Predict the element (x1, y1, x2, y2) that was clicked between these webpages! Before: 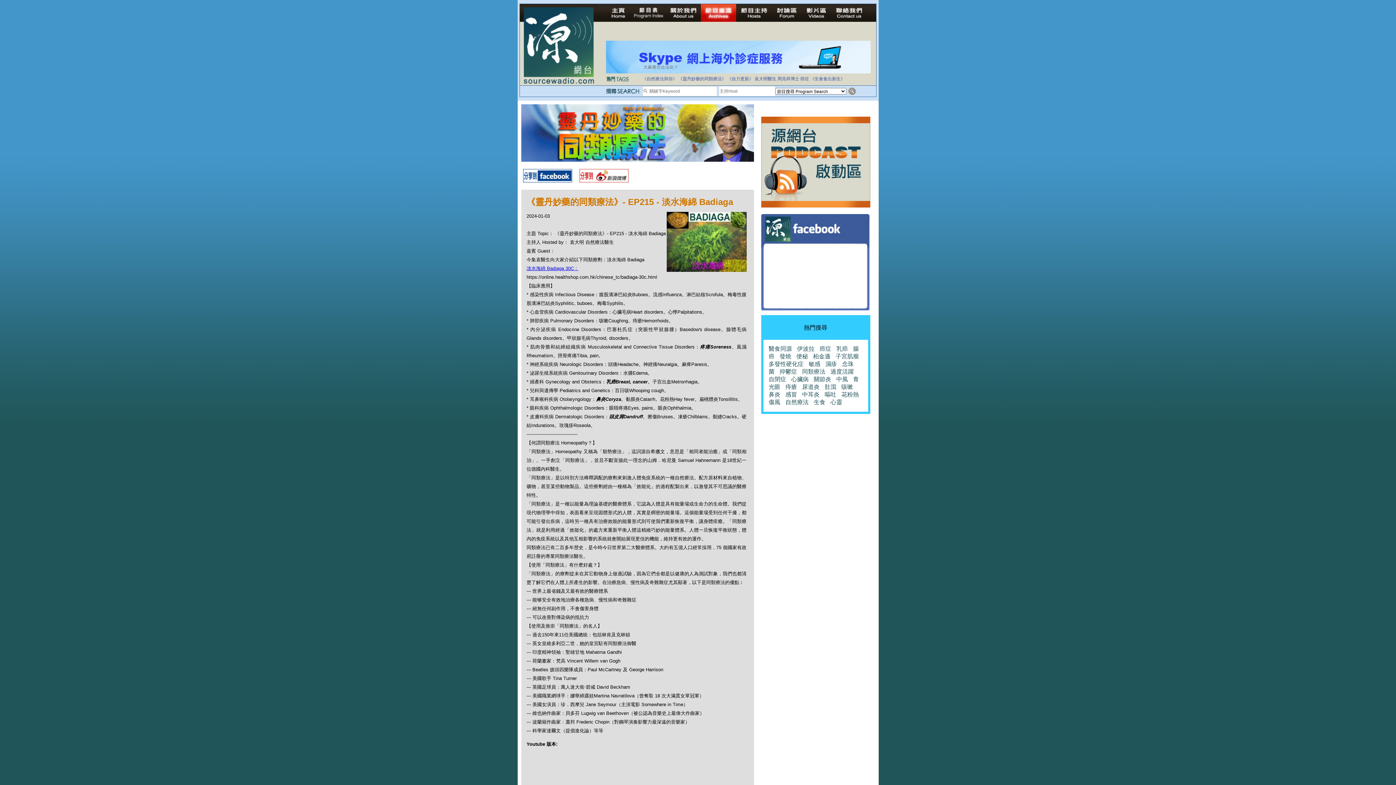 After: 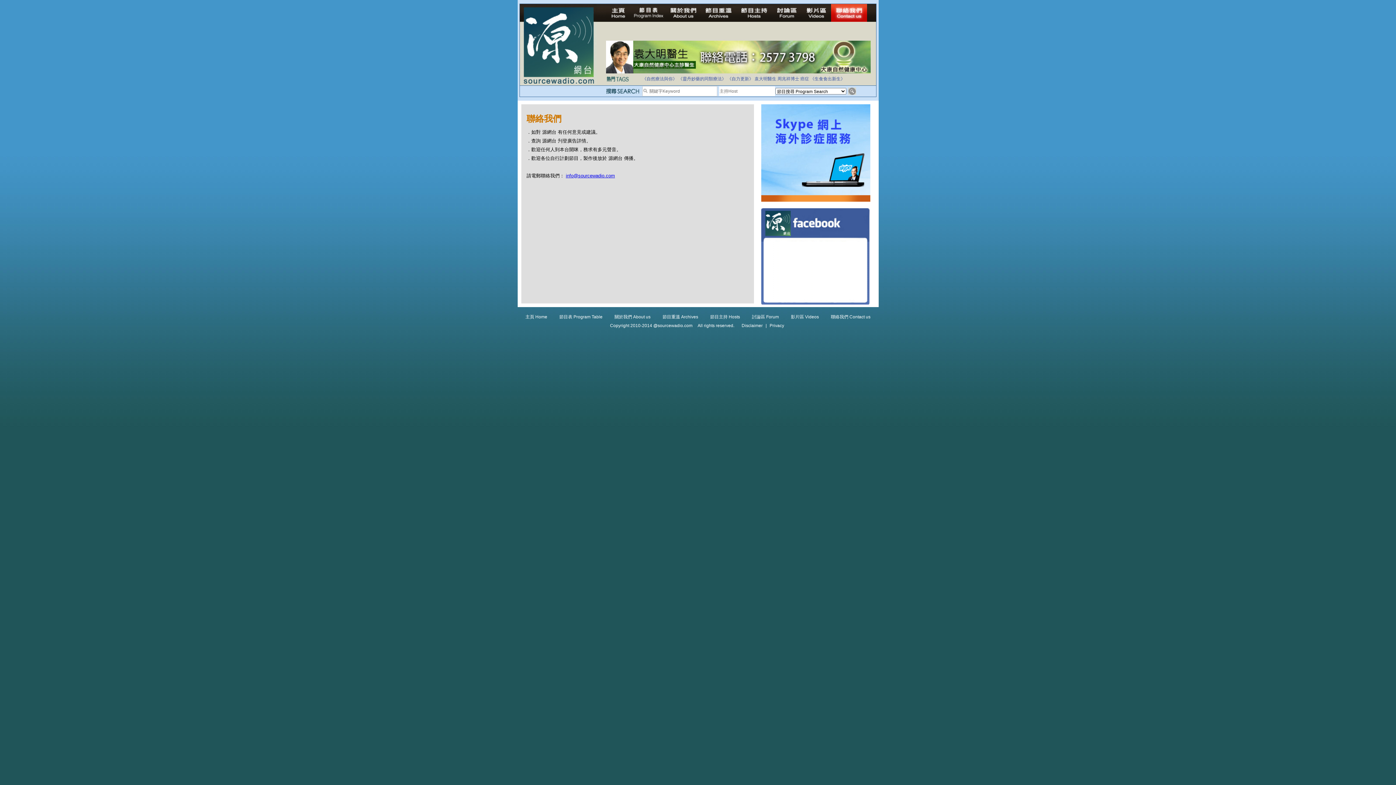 Action: bbox: (831, 4, 867, 21)